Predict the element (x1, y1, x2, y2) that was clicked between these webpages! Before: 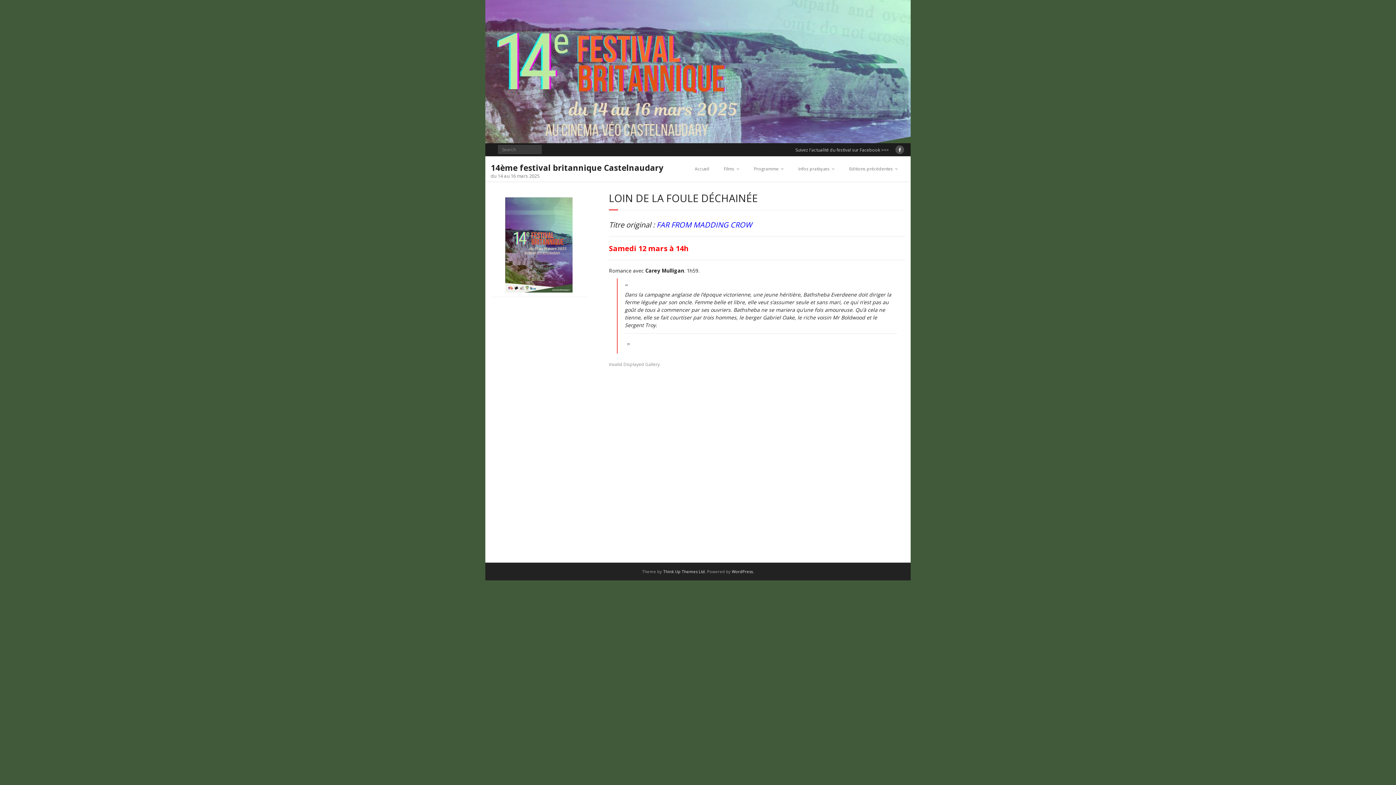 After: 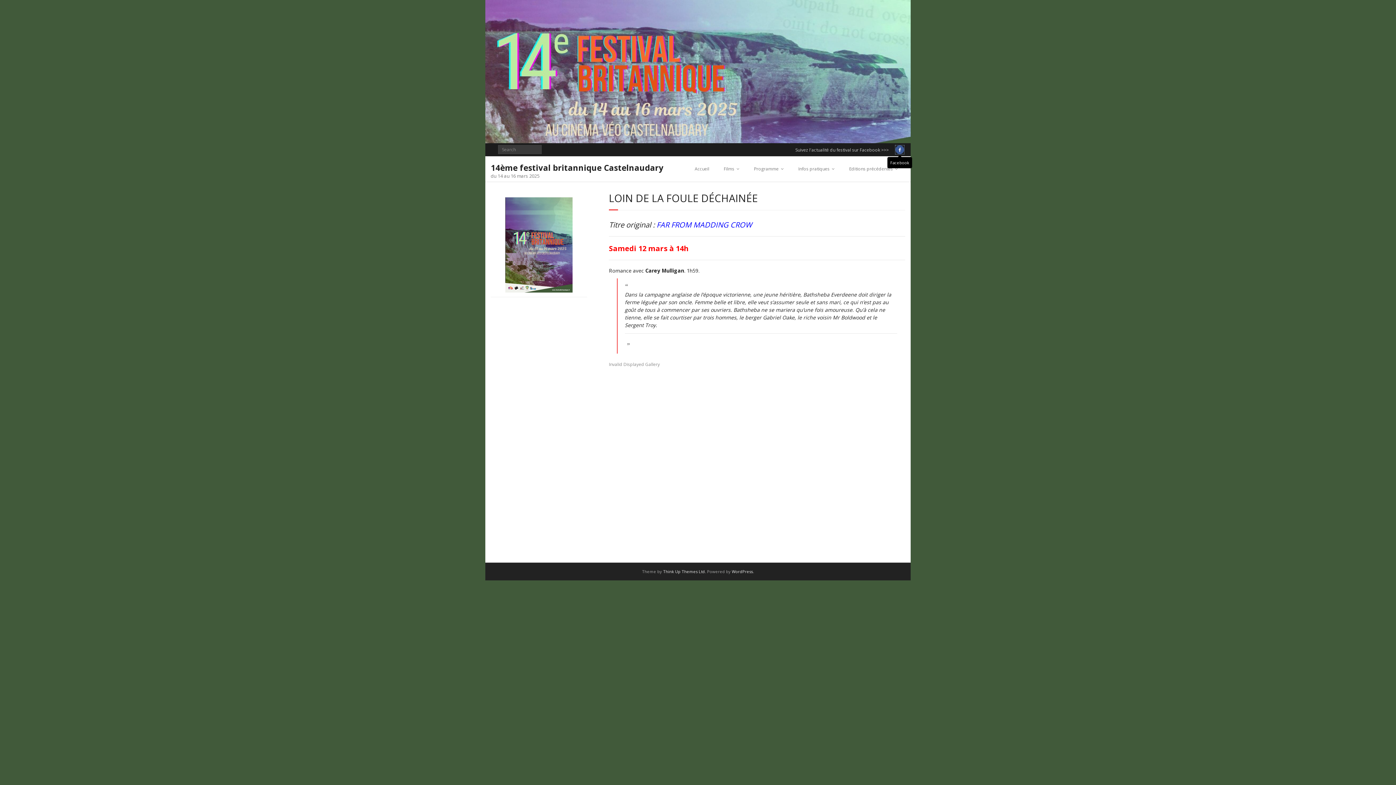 Action: bbox: (895, 145, 904, 154)